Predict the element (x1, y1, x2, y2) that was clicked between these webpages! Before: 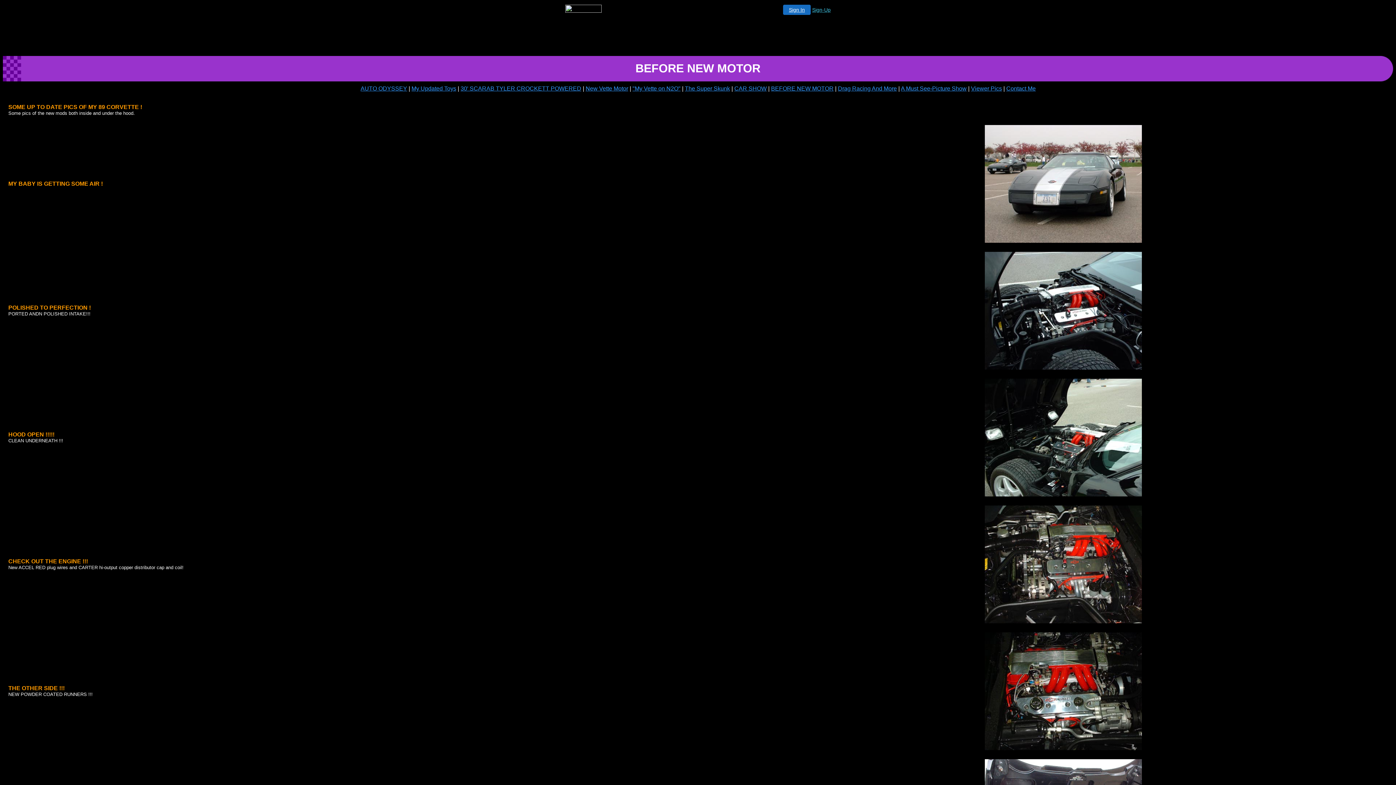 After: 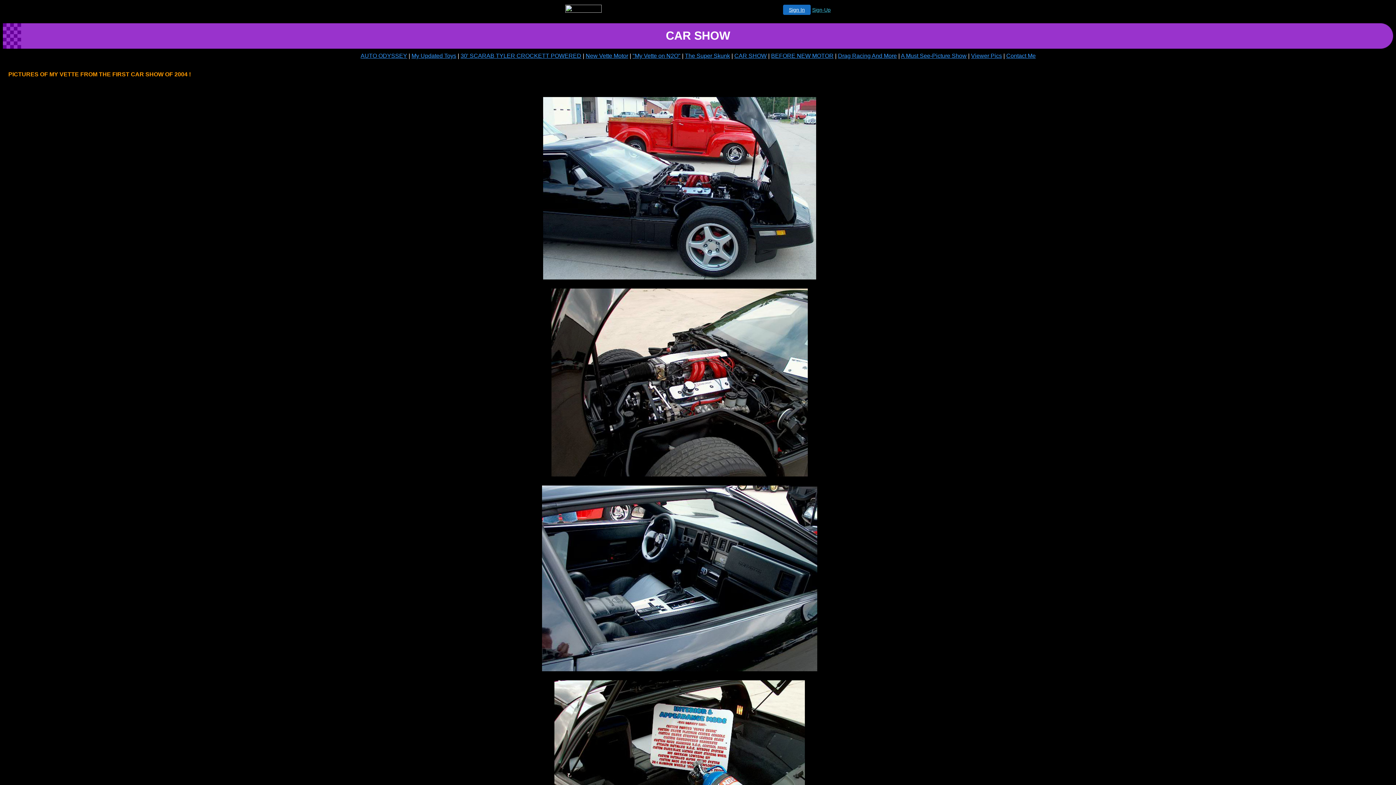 Action: label: CAR SHOW bbox: (734, 85, 766, 91)